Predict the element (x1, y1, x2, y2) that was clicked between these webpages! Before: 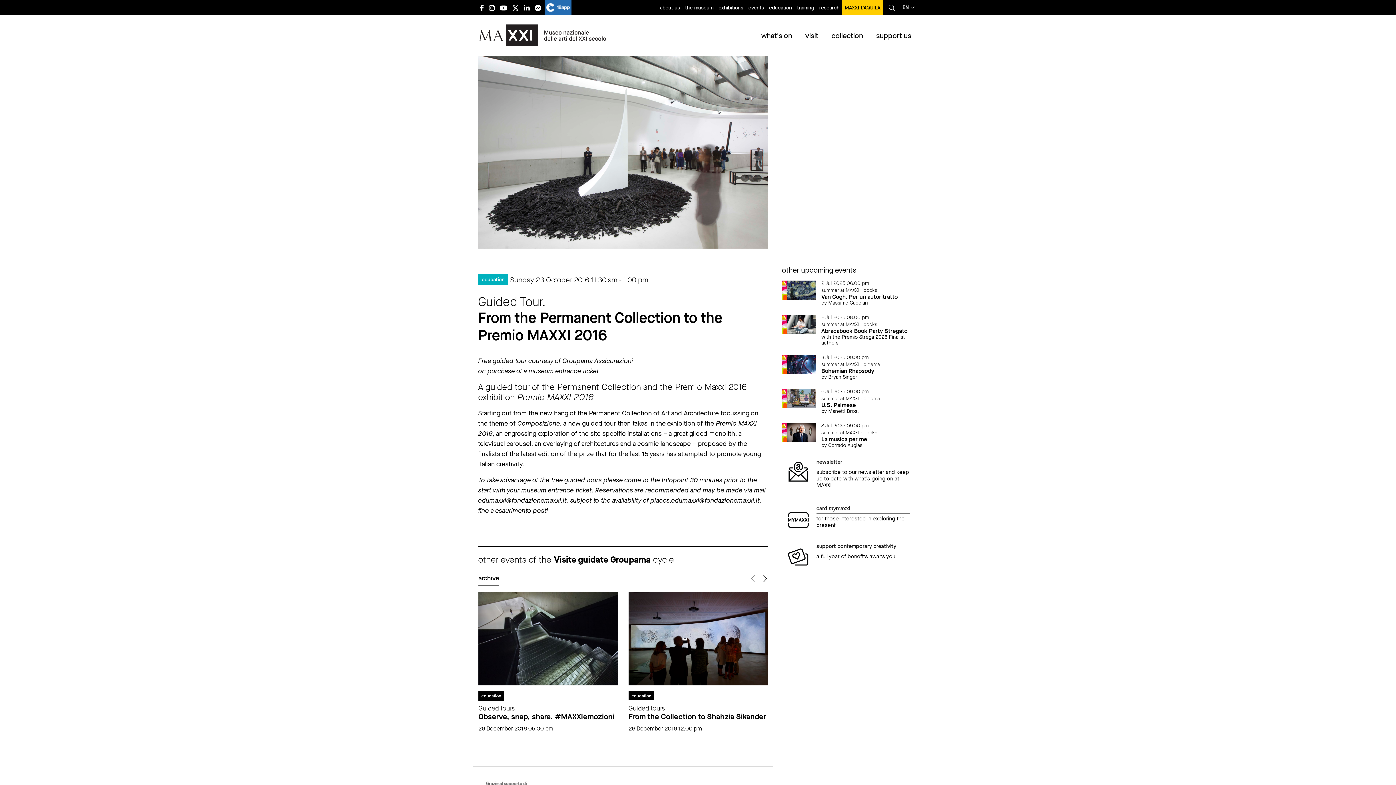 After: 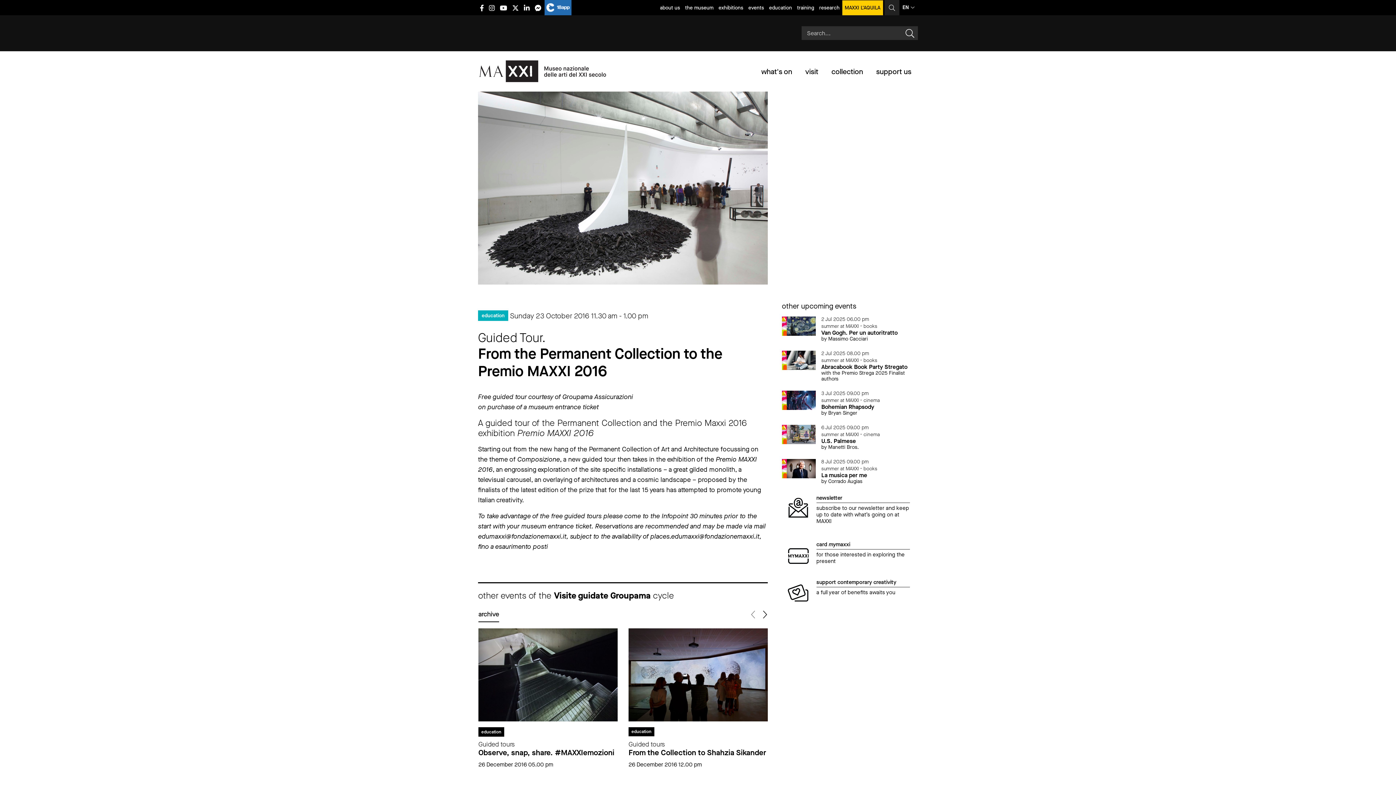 Action: bbox: (884, 0, 899, 15)